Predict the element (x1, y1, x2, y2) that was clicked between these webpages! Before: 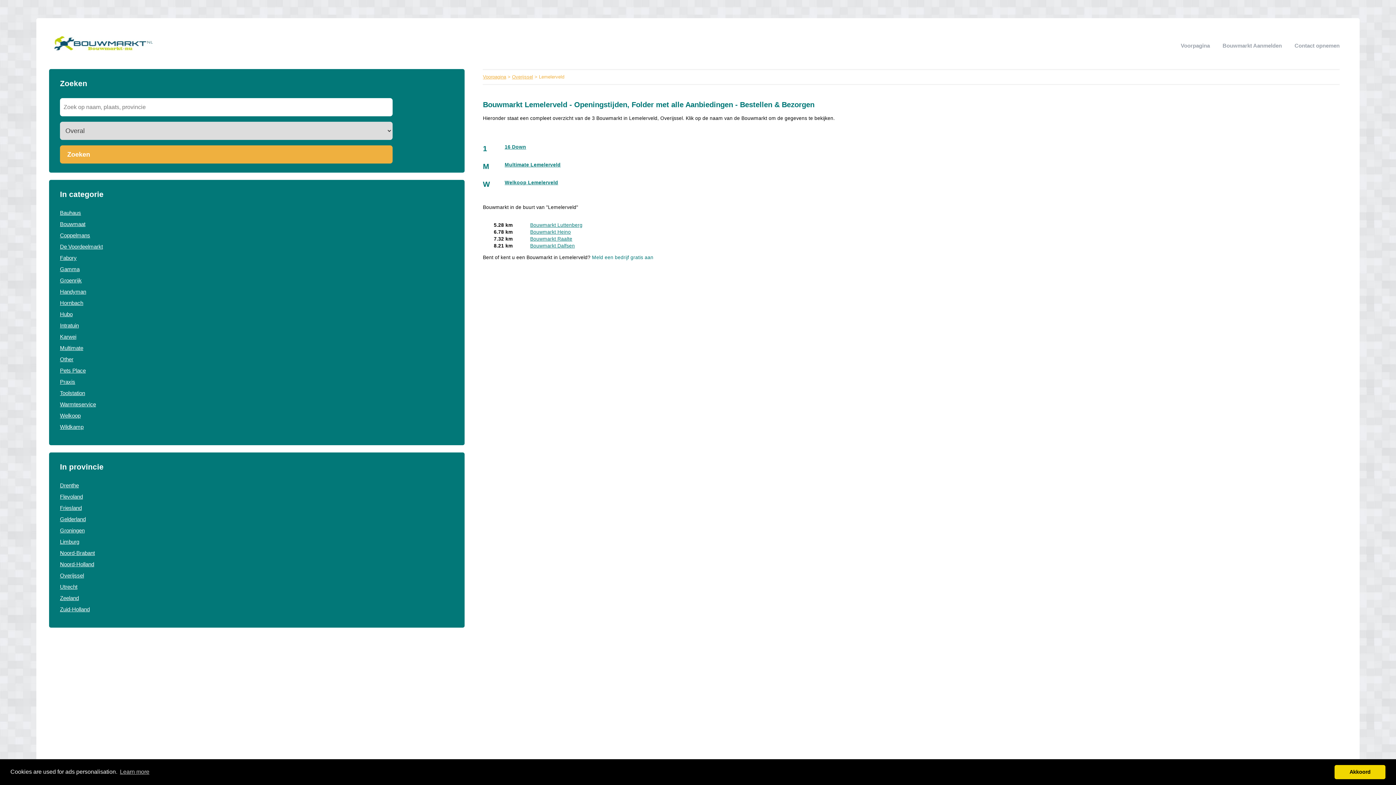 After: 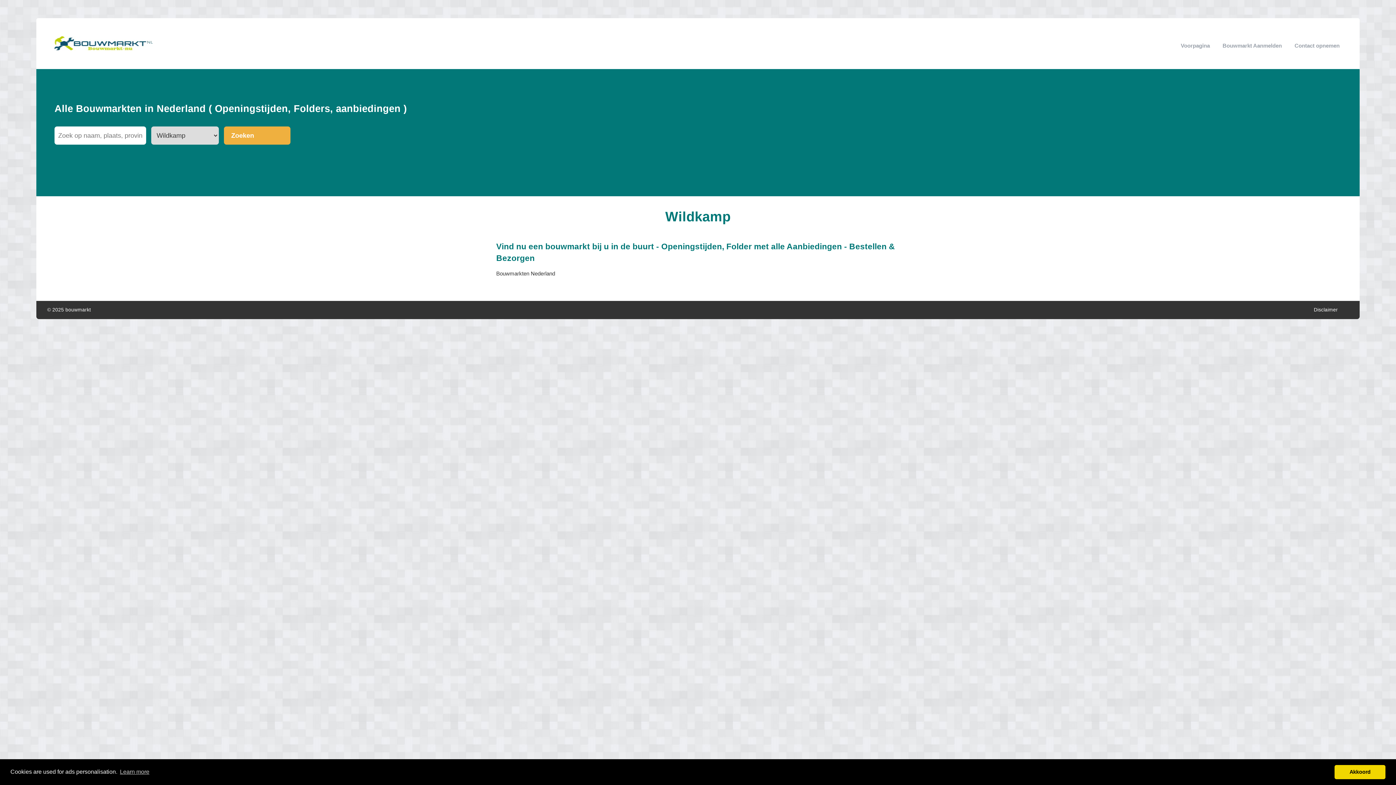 Action: bbox: (60, 424, 83, 430) label: Wildkamp